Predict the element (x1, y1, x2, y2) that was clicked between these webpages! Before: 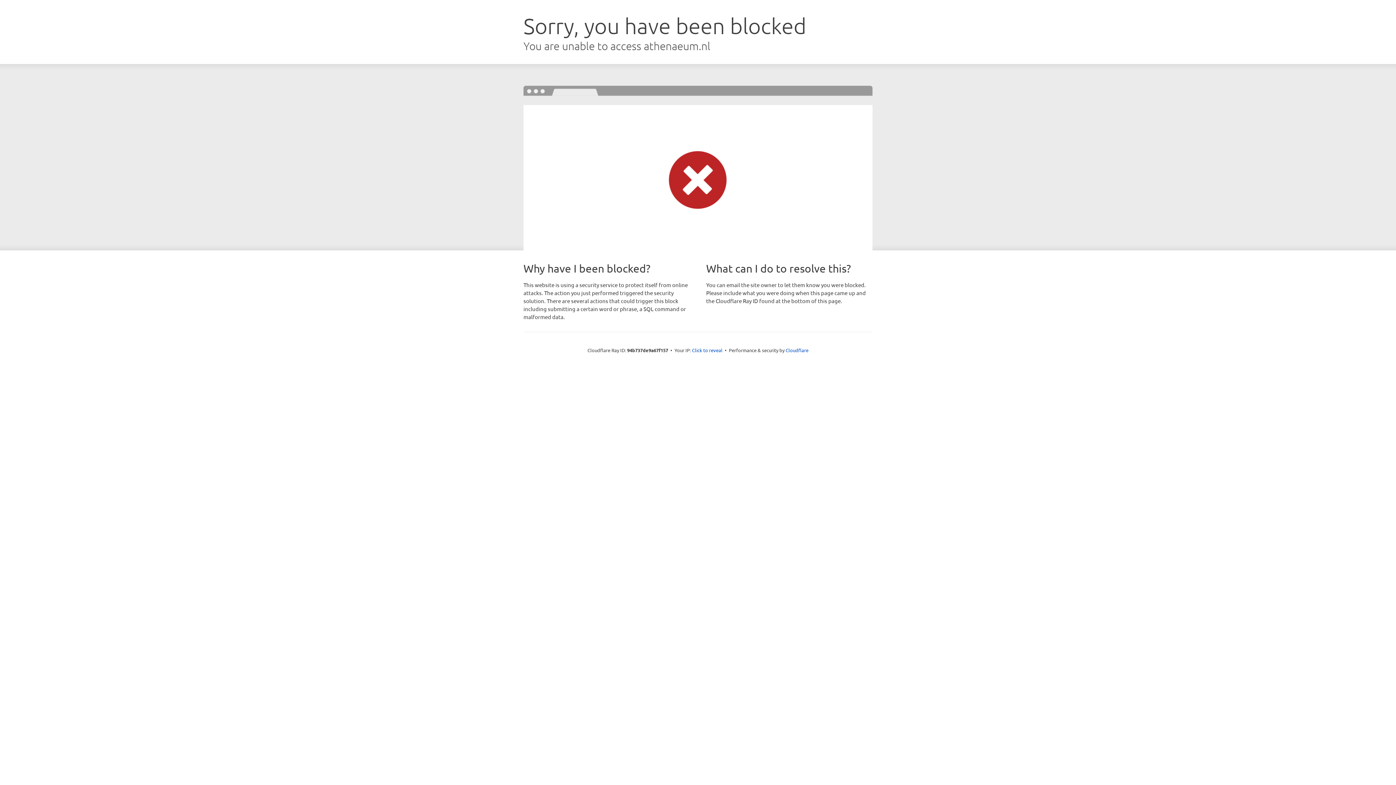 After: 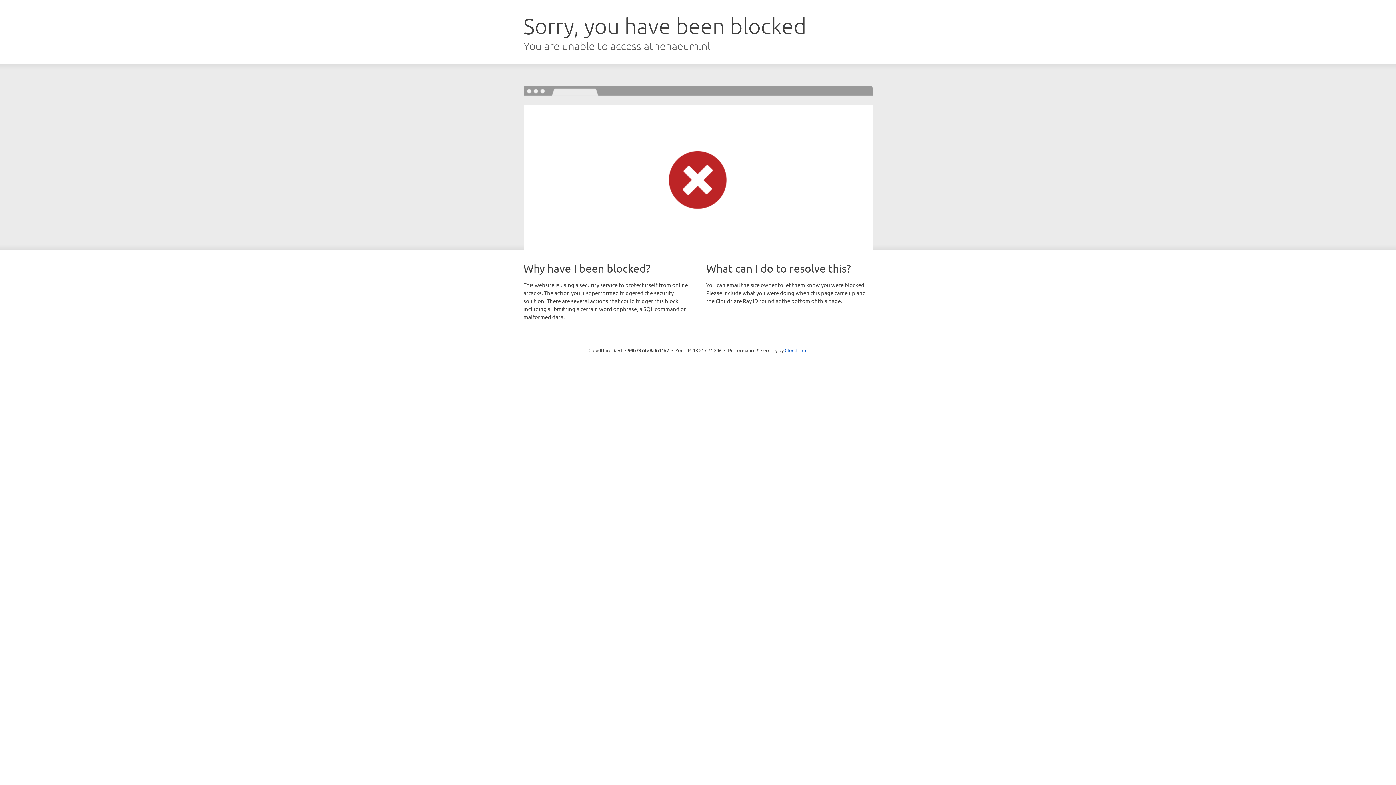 Action: bbox: (692, 346, 722, 353) label: Click to reveal